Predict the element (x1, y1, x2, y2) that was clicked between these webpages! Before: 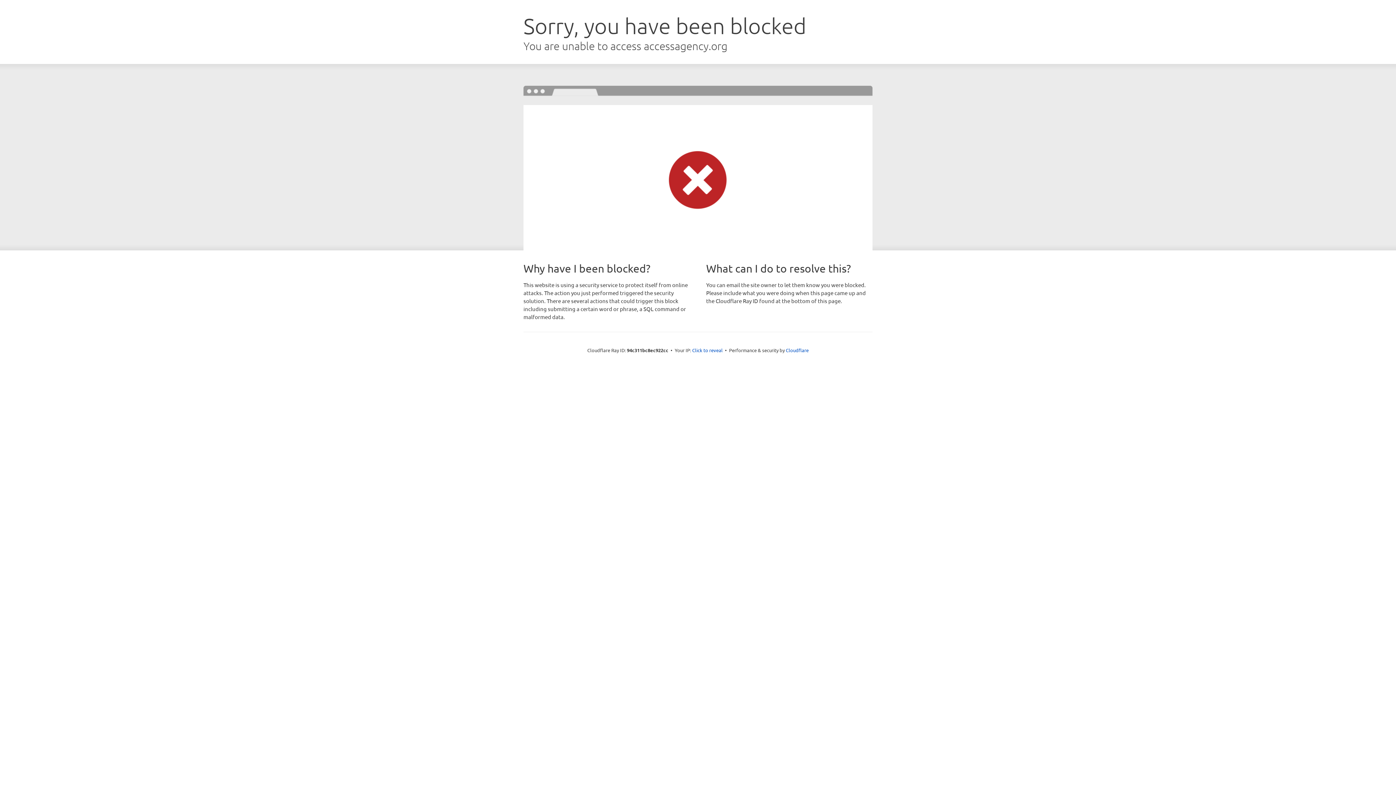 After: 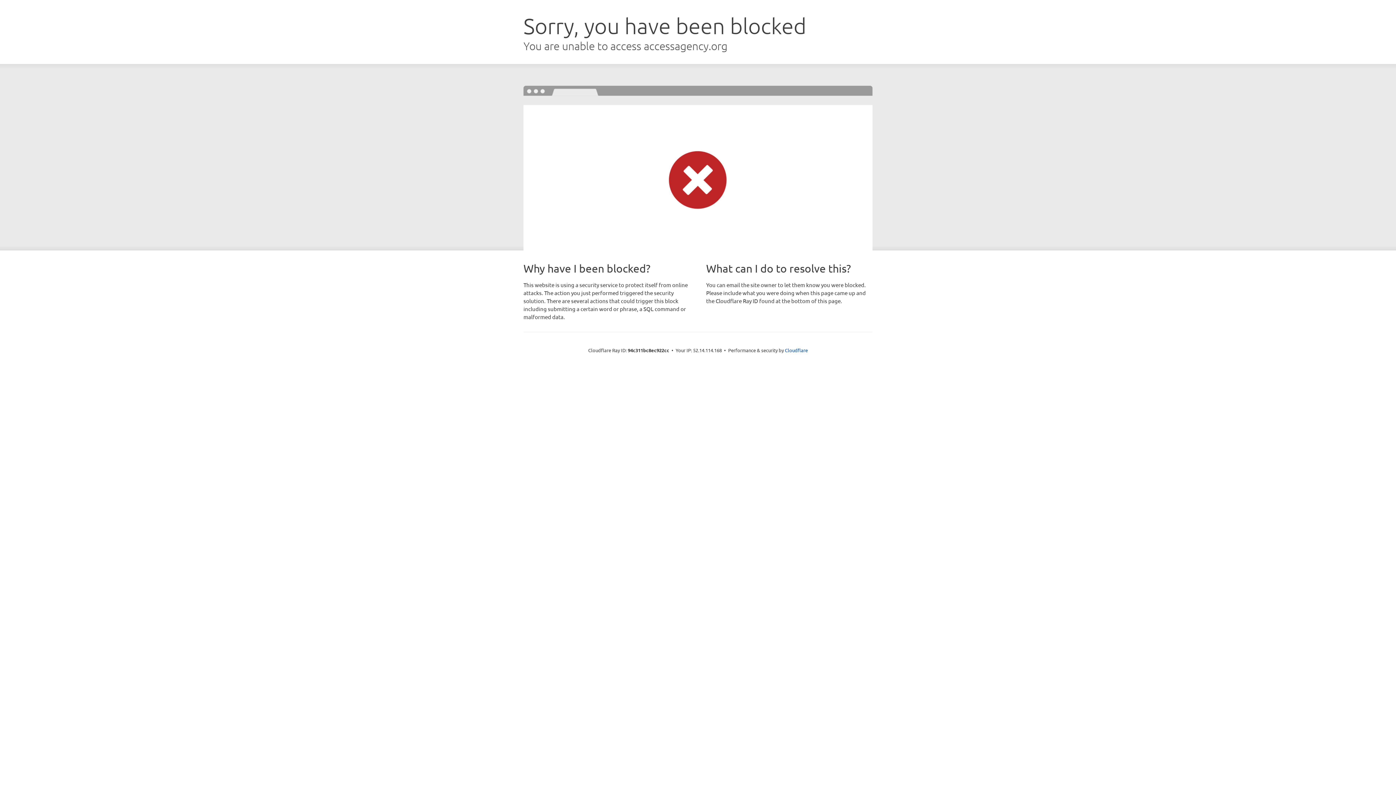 Action: label: Click to reveal bbox: (692, 346, 722, 353)